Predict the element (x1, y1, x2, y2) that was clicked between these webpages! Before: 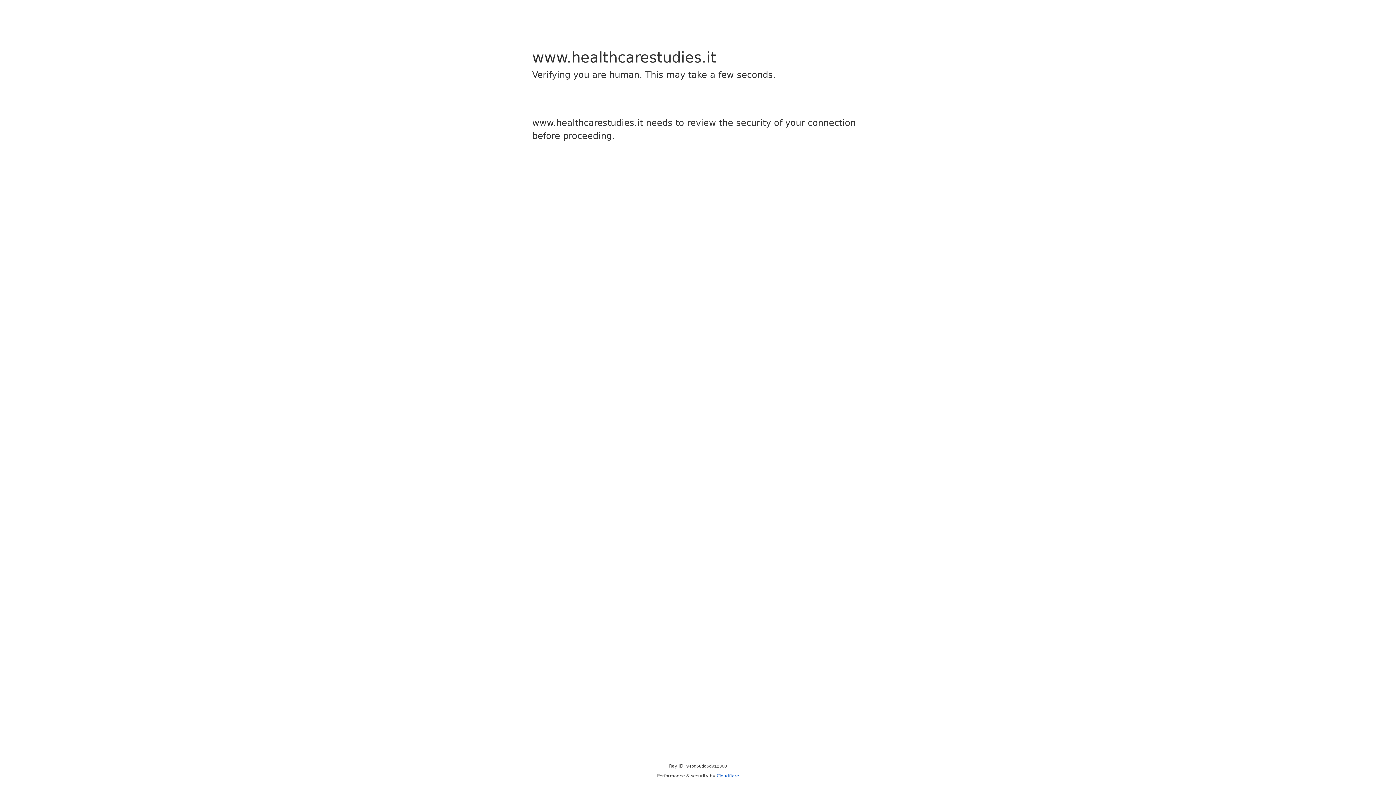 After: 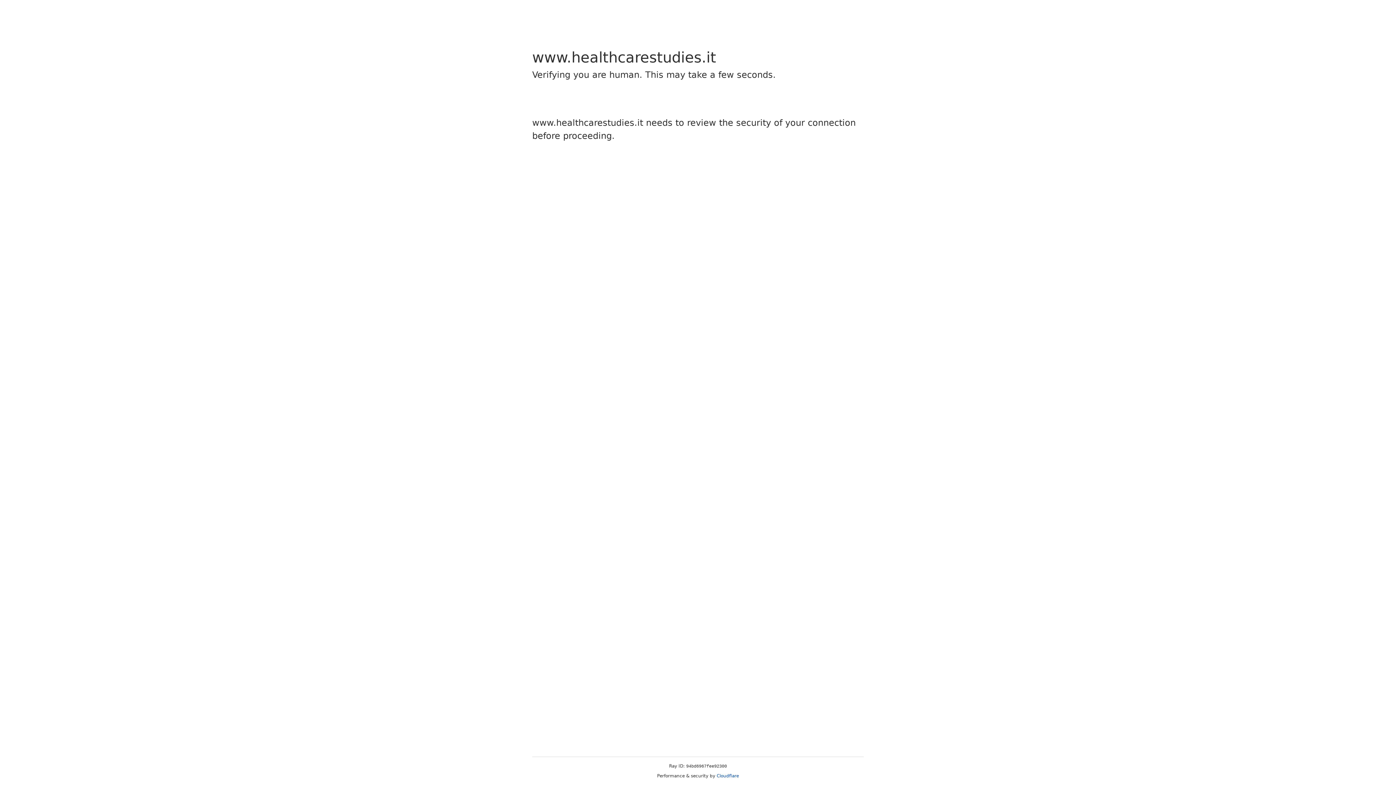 Action: label: Cloudflare bbox: (716, 773, 739, 778)